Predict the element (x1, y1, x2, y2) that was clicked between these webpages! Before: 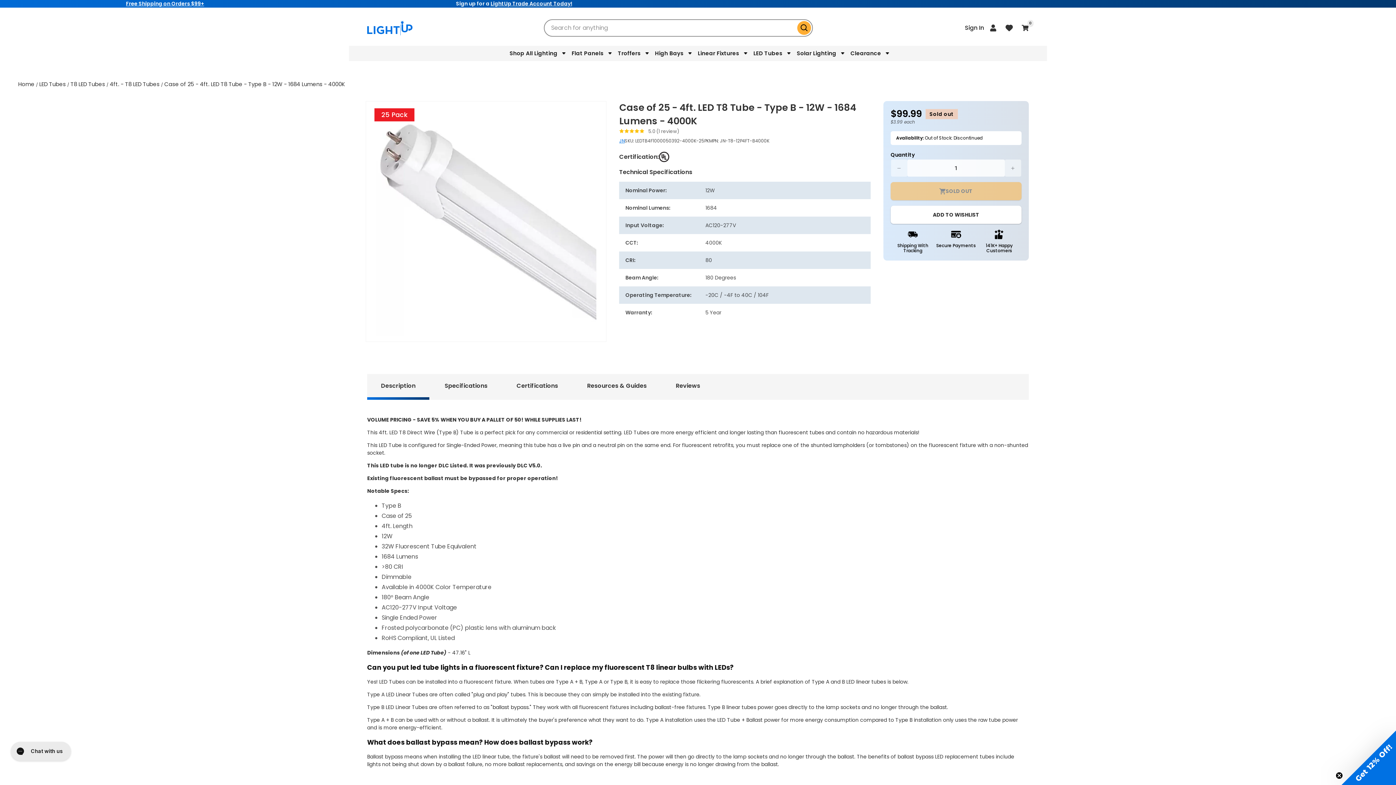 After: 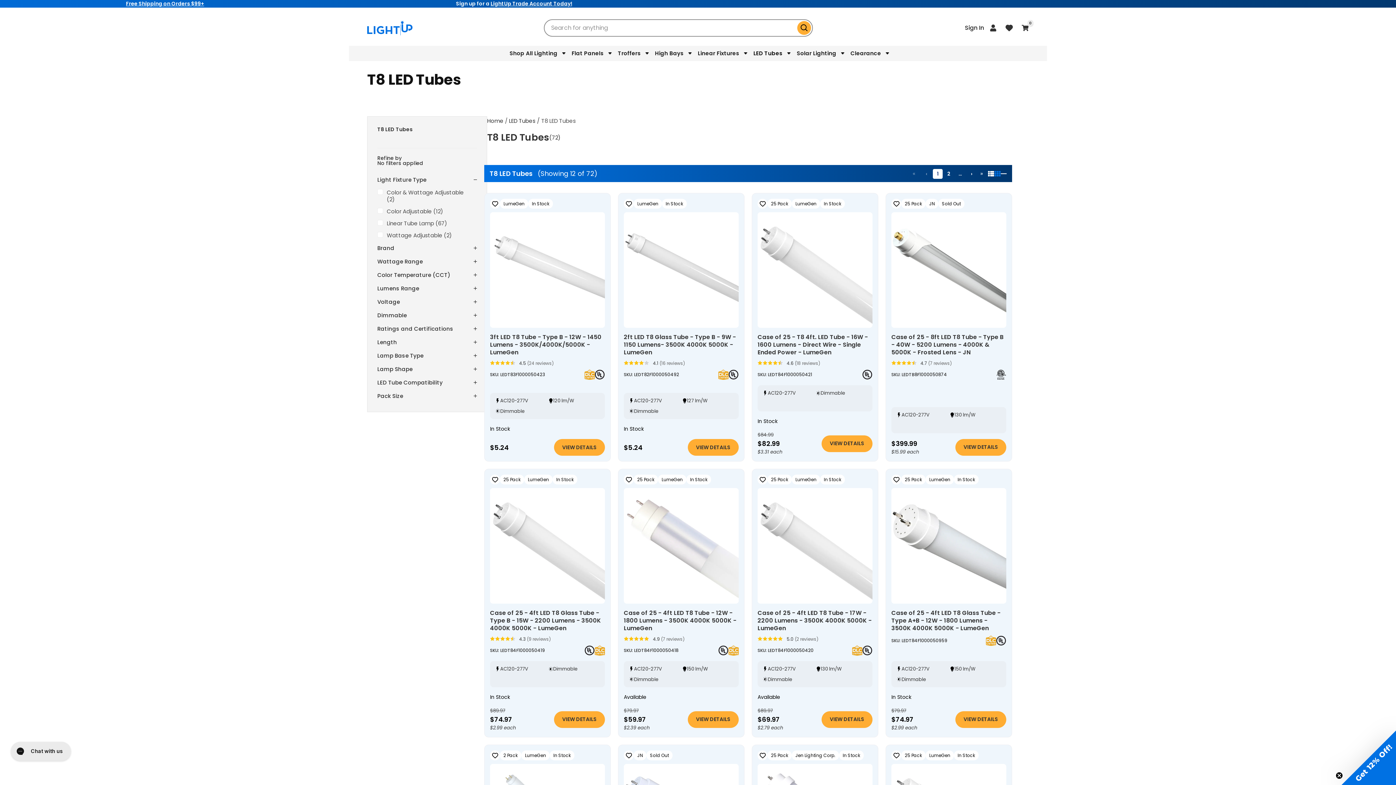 Action: bbox: (70, 80, 105, 88) label: T8 LED Tubes